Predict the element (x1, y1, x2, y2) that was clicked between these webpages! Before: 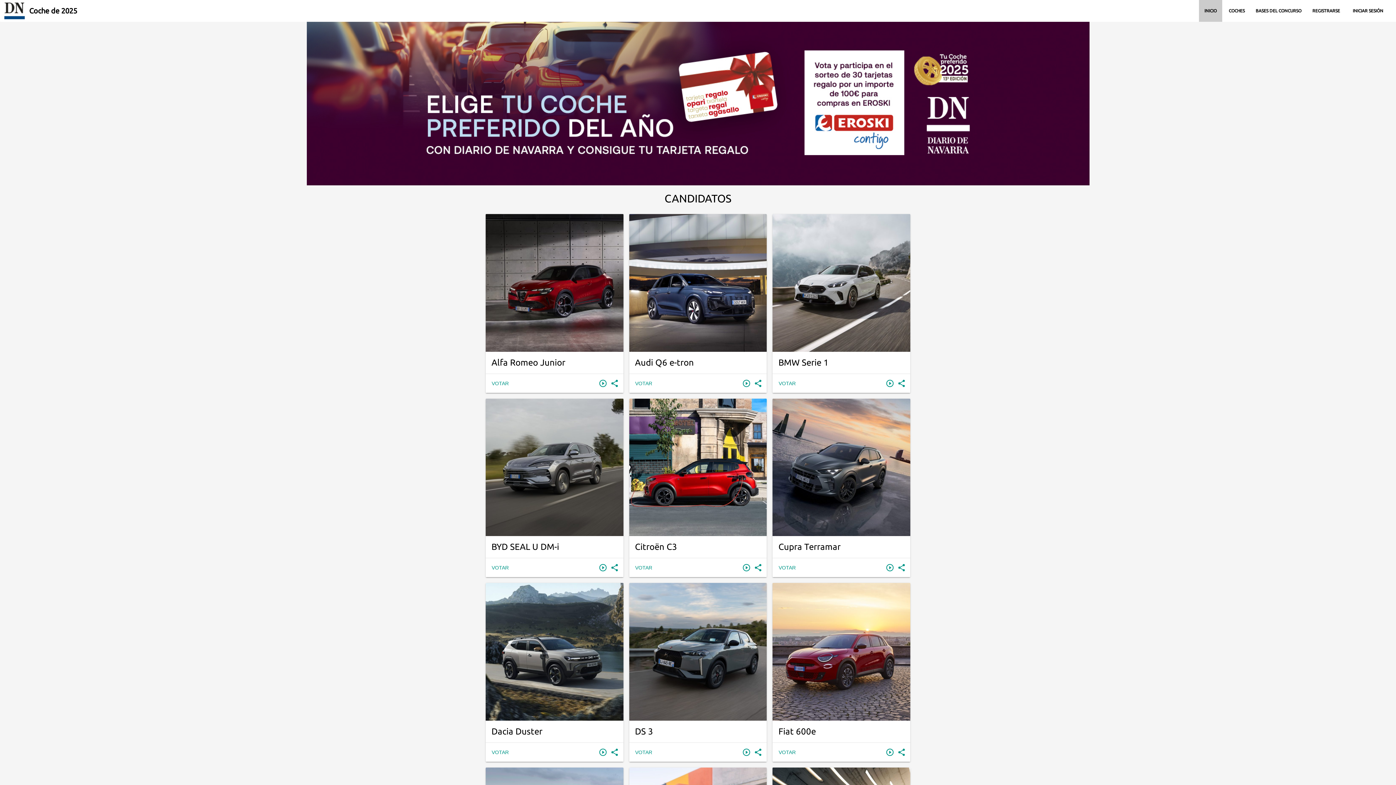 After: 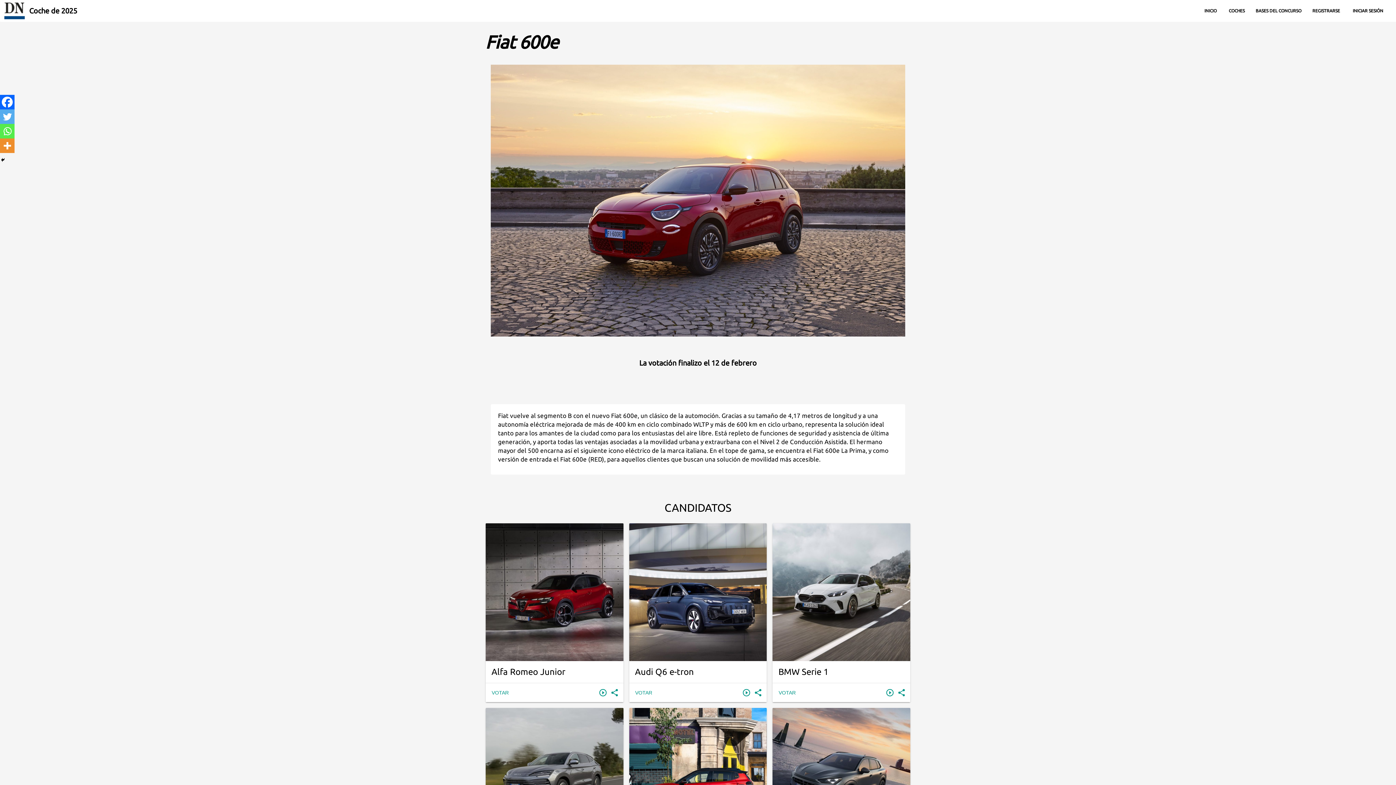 Action: label: Fiat 600e bbox: (778, 726, 816, 737)